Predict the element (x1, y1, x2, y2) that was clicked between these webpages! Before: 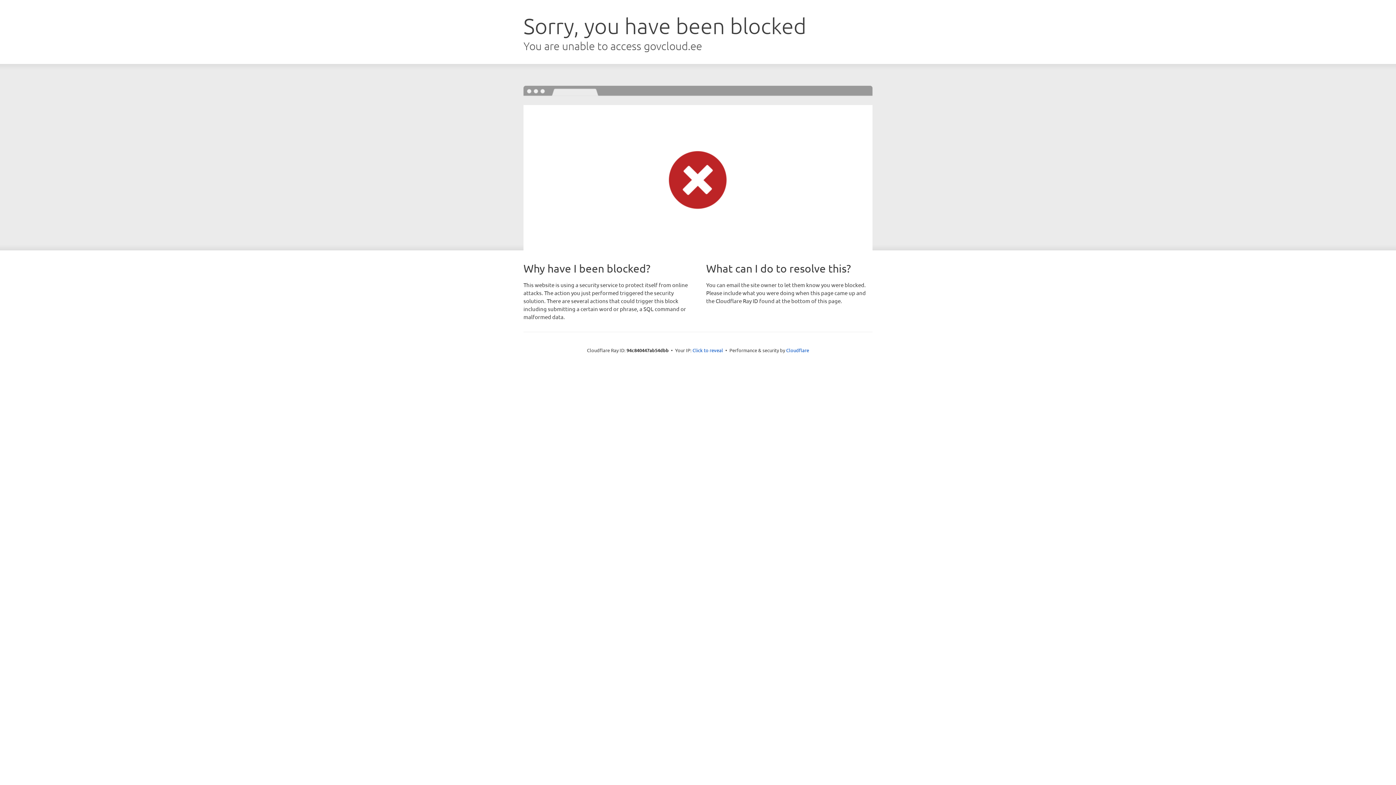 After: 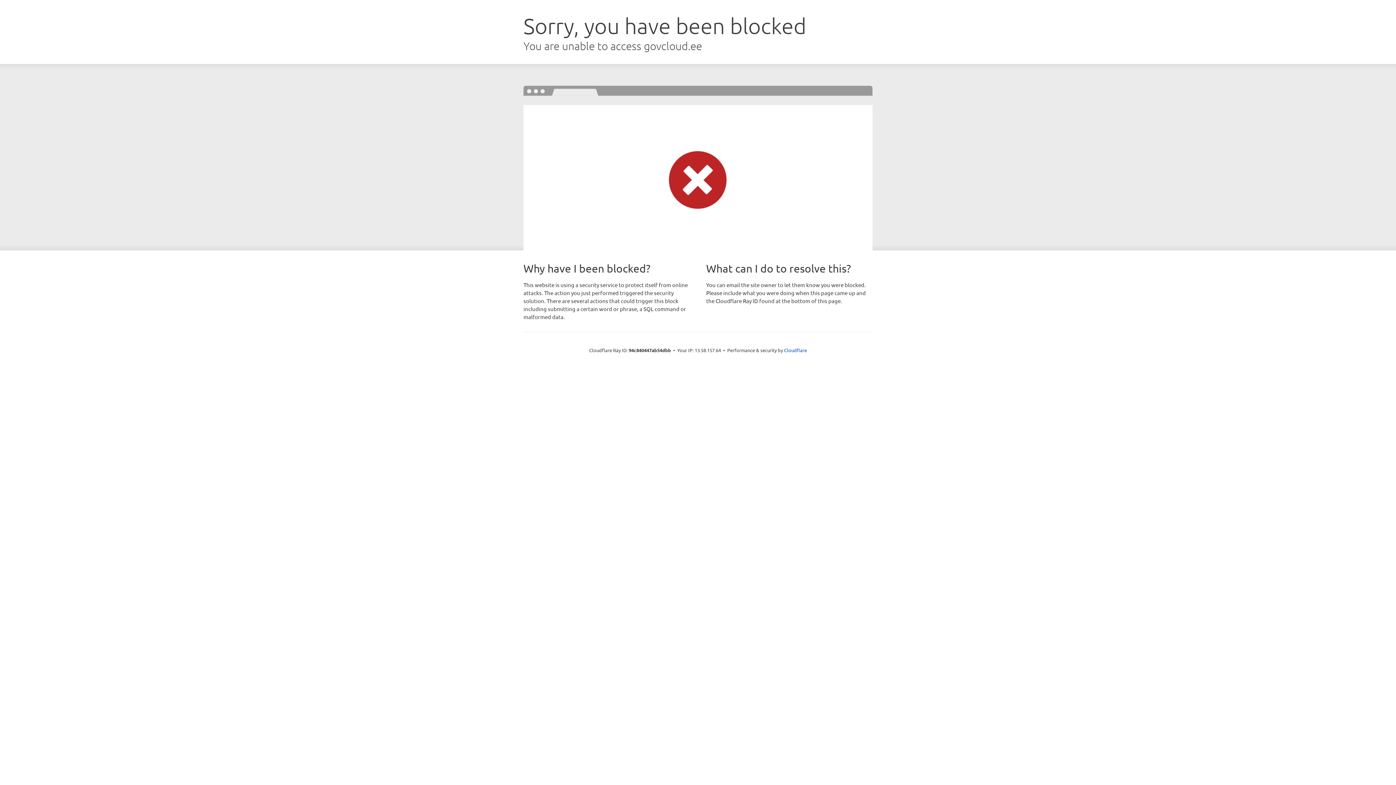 Action: label: Click to reveal bbox: (692, 346, 723, 353)